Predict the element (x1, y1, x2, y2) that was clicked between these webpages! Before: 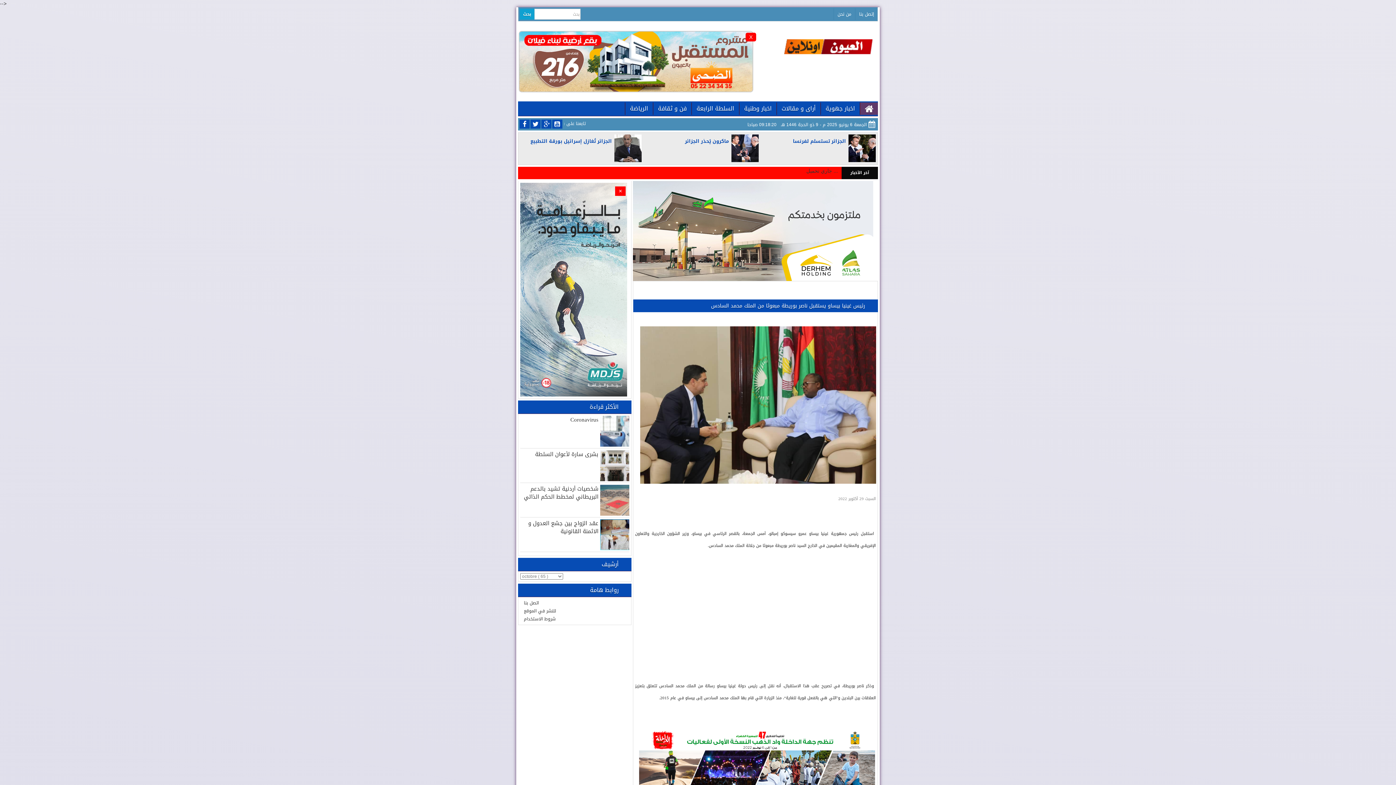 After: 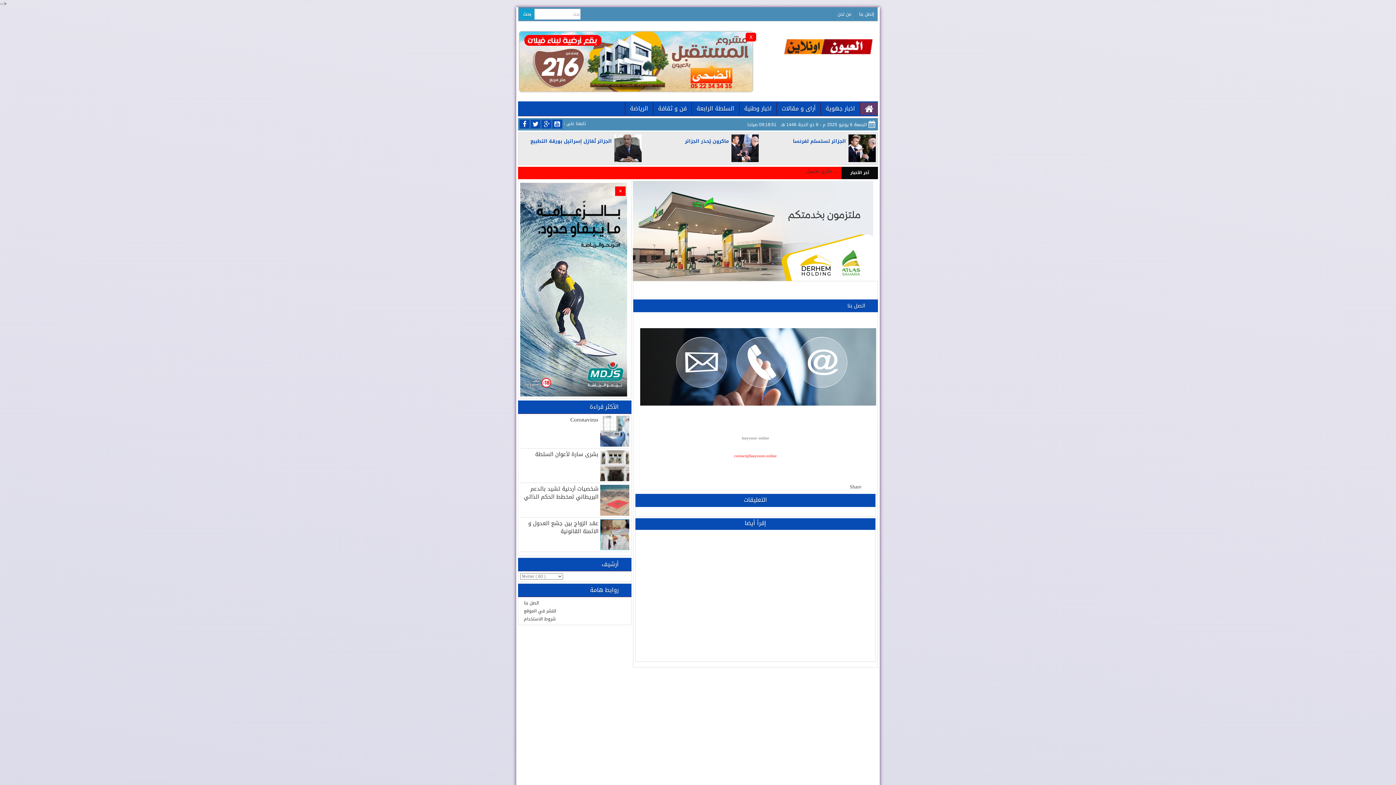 Action: label: من نحن bbox: (837, 10, 851, 18)